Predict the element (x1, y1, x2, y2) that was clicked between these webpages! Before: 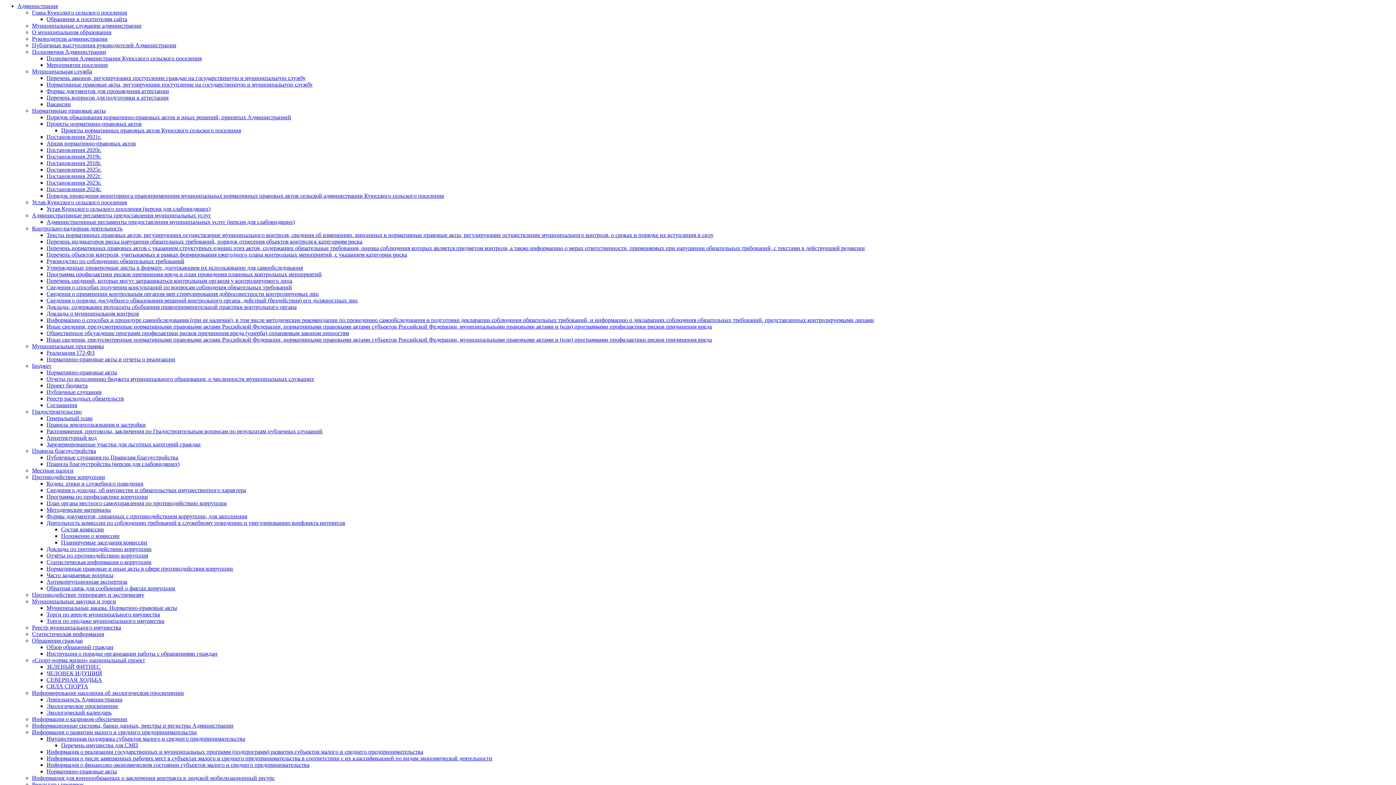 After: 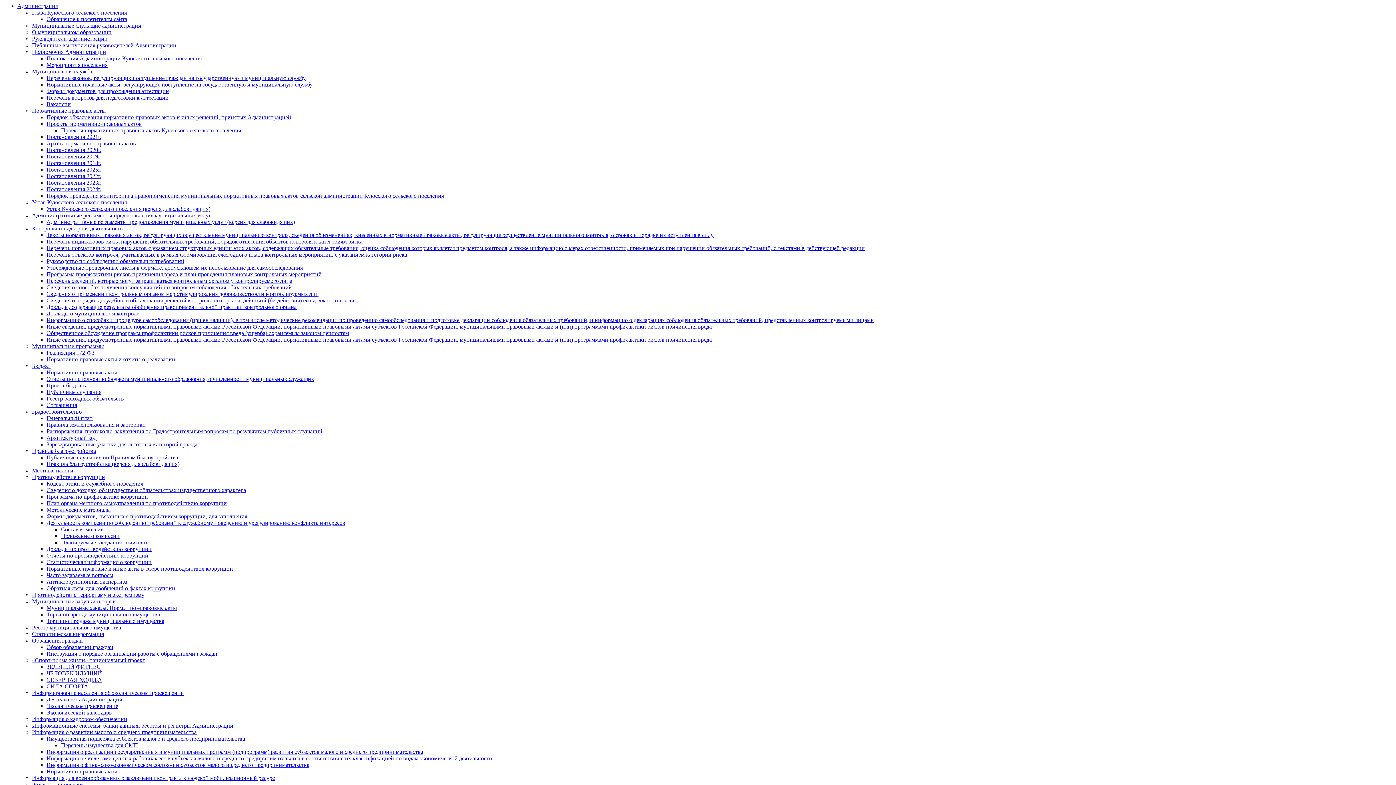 Action: bbox: (46, 585, 175, 591) label: Обратная связь для сообщений о фактах коррупции